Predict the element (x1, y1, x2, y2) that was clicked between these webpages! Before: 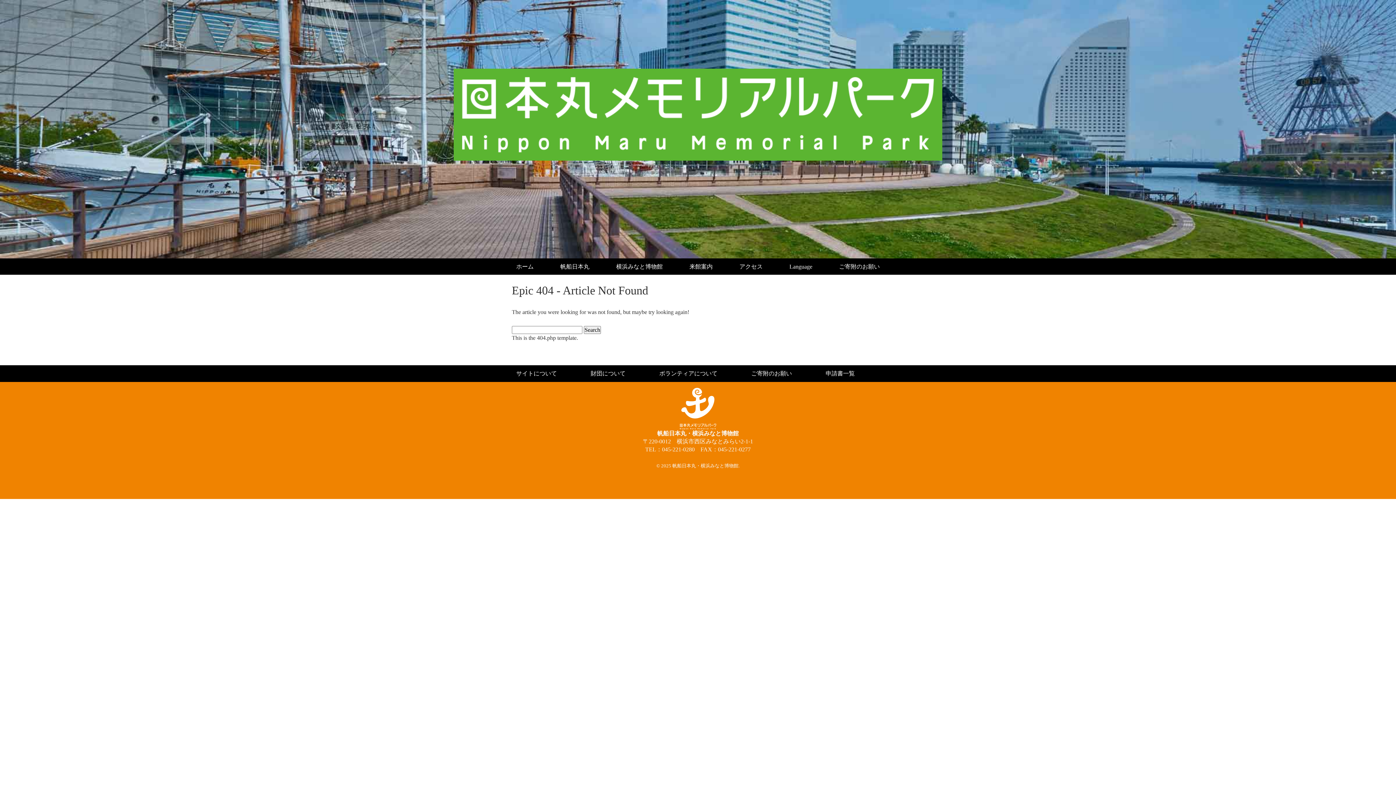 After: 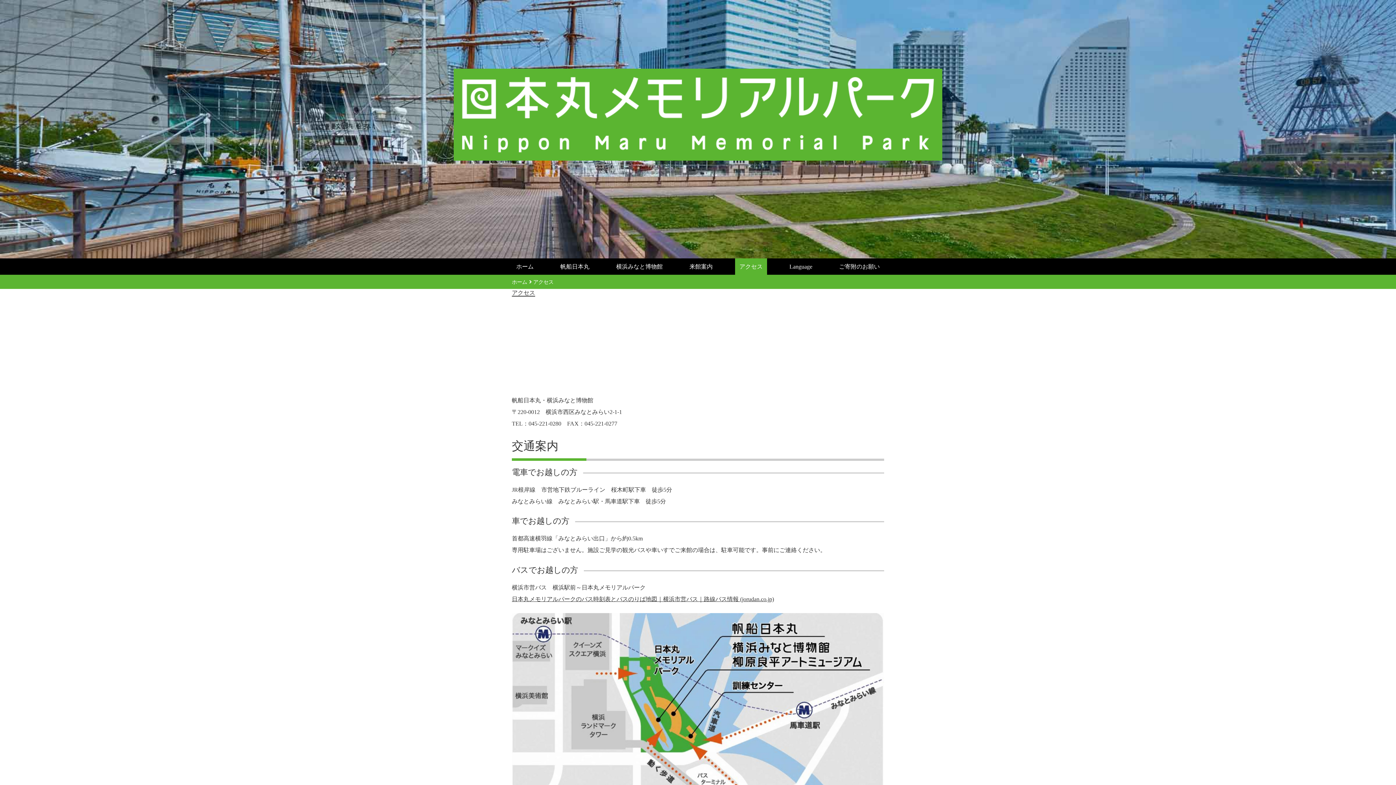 Action: label: アクセス bbox: (735, 258, 767, 275)